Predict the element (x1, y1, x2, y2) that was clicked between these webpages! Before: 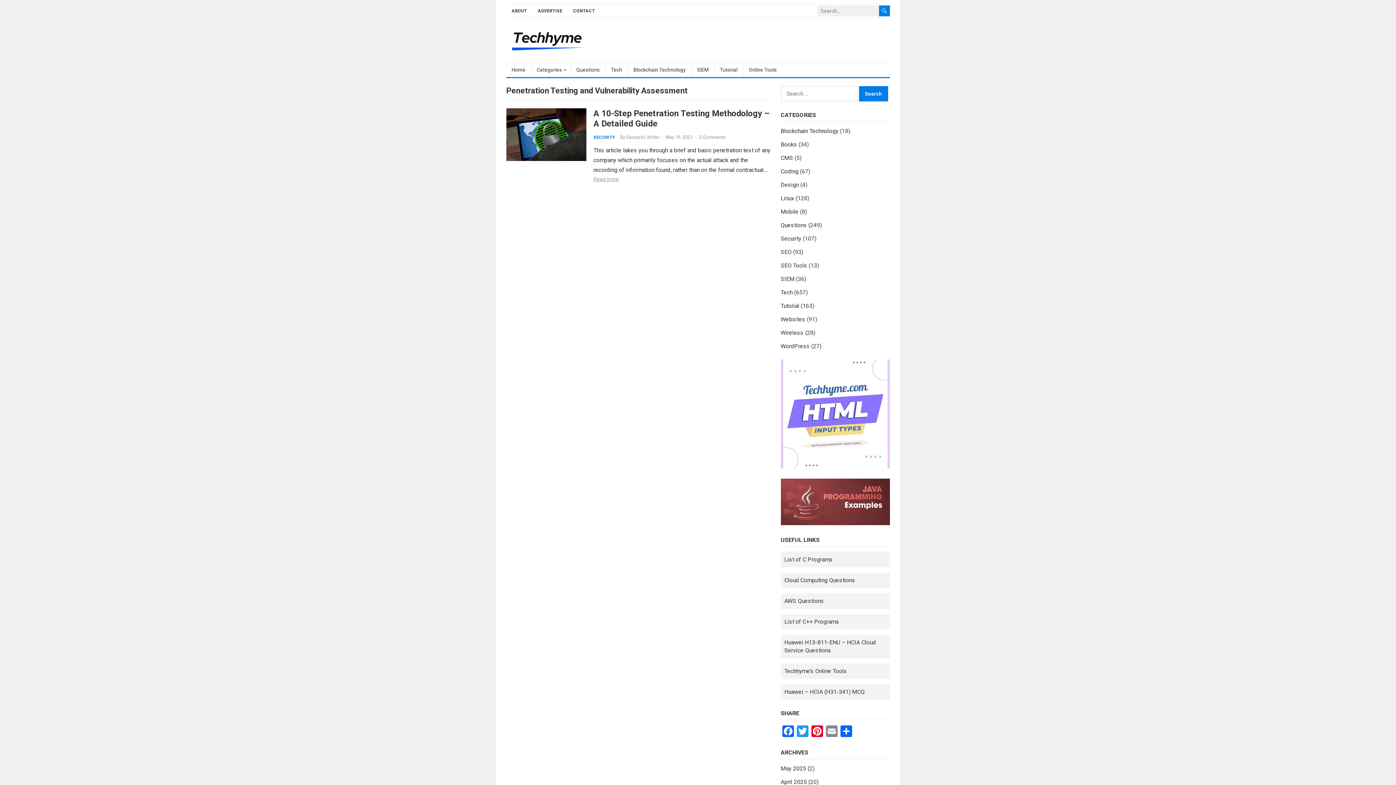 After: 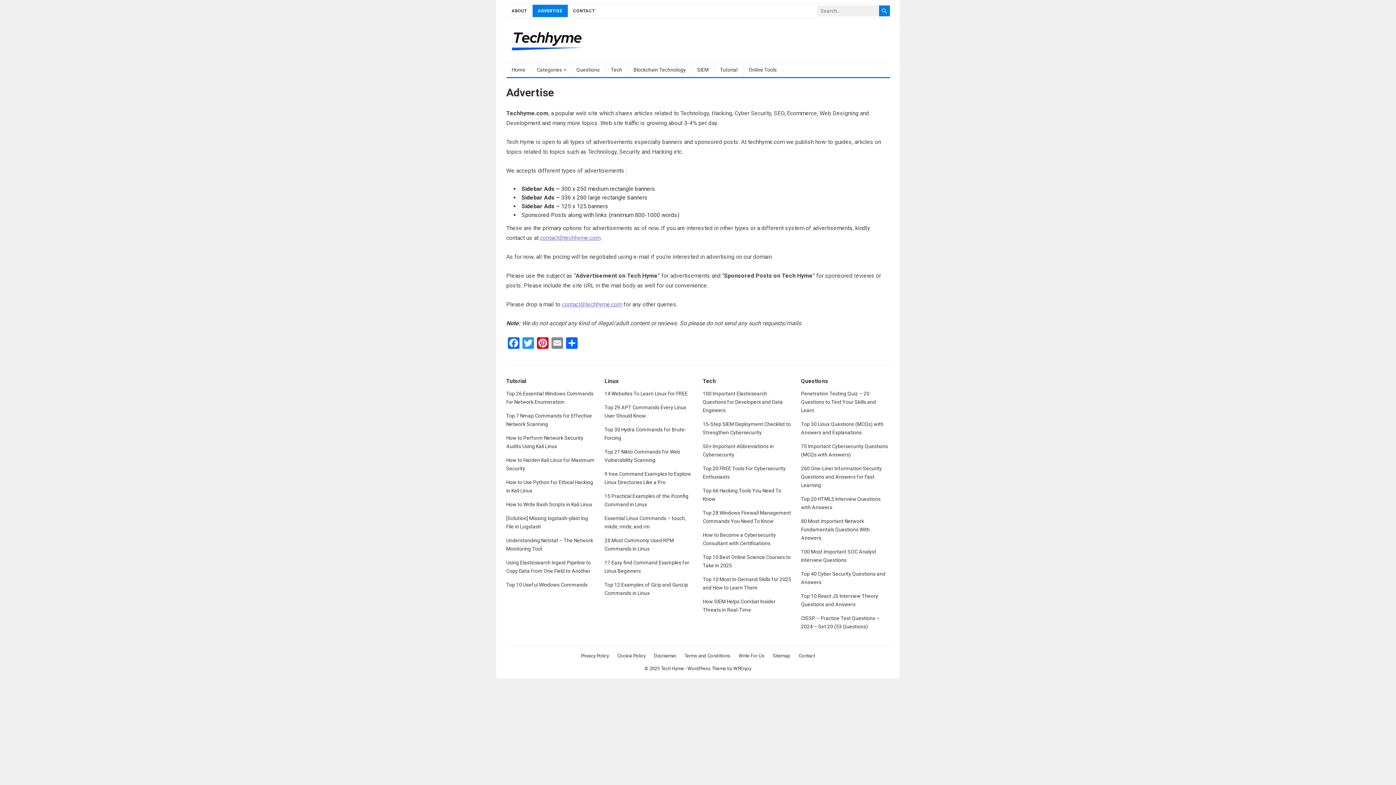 Action: bbox: (532, 4, 567, 17) label: ADVERTISE